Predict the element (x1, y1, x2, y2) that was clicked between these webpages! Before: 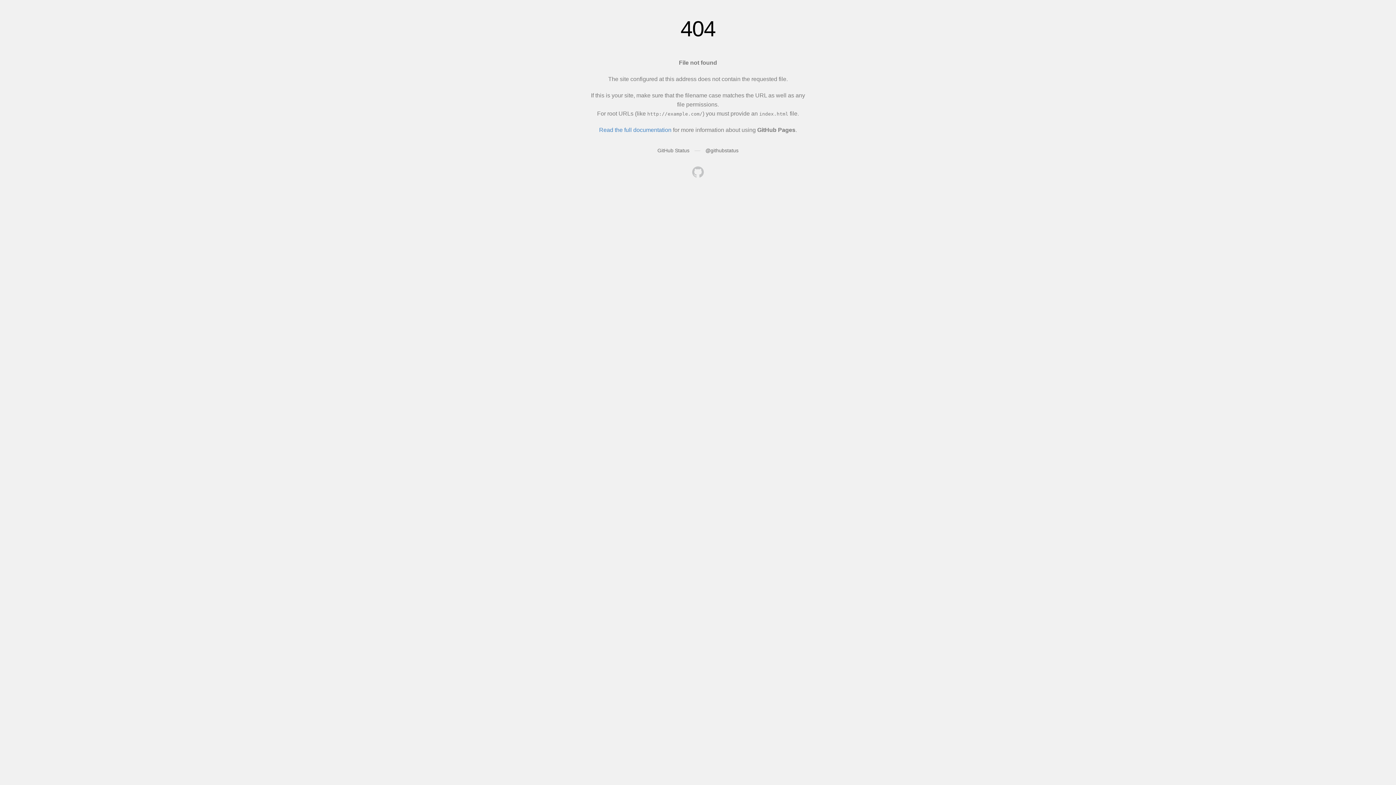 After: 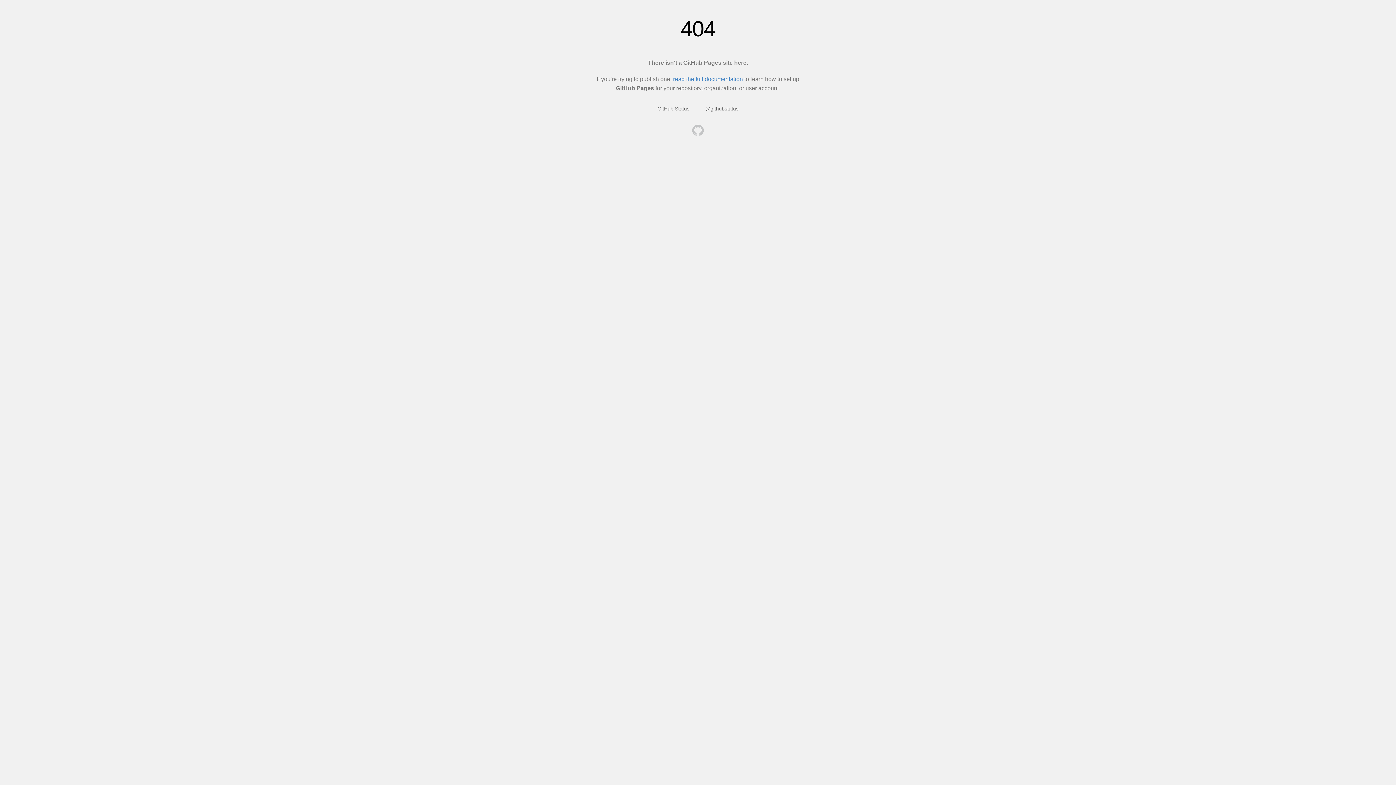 Action: bbox: (692, 166, 704, 179)